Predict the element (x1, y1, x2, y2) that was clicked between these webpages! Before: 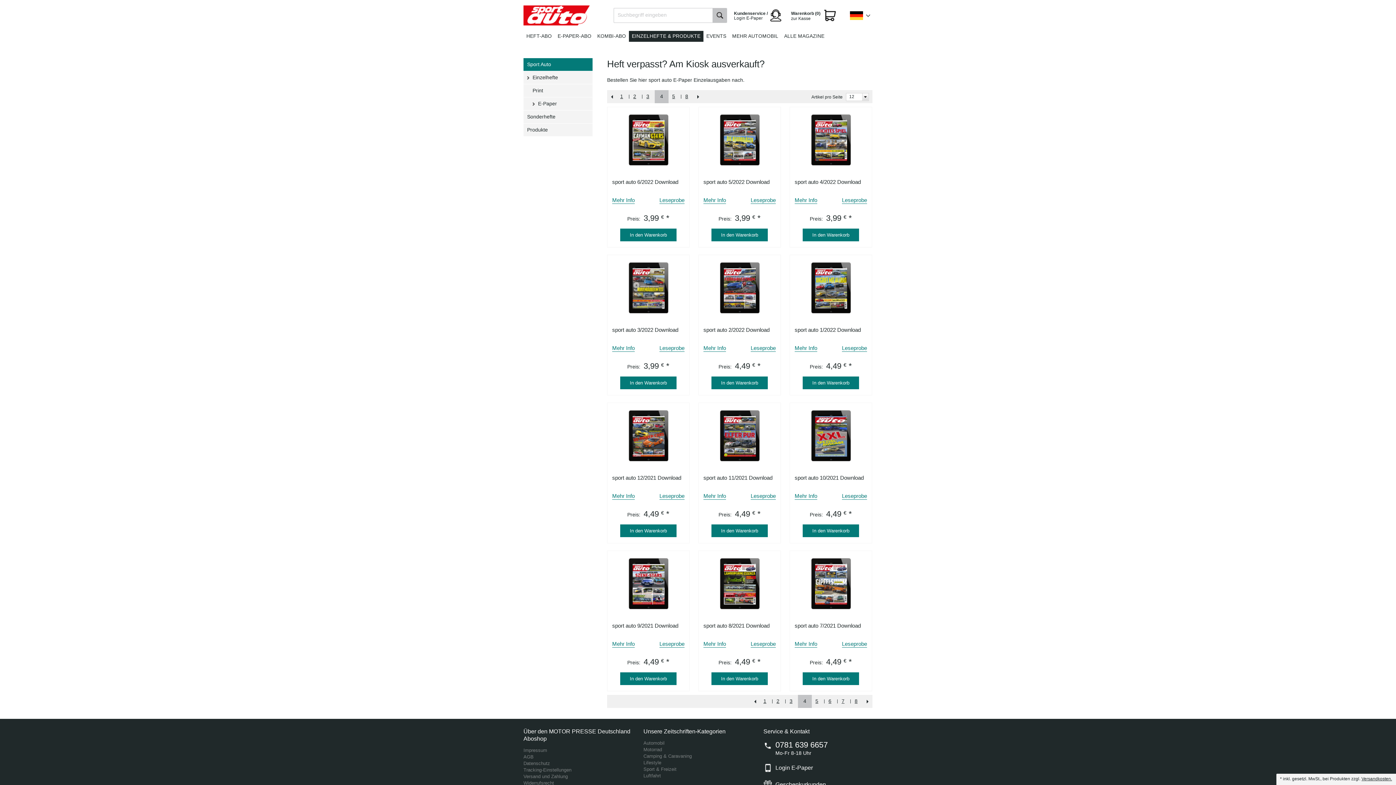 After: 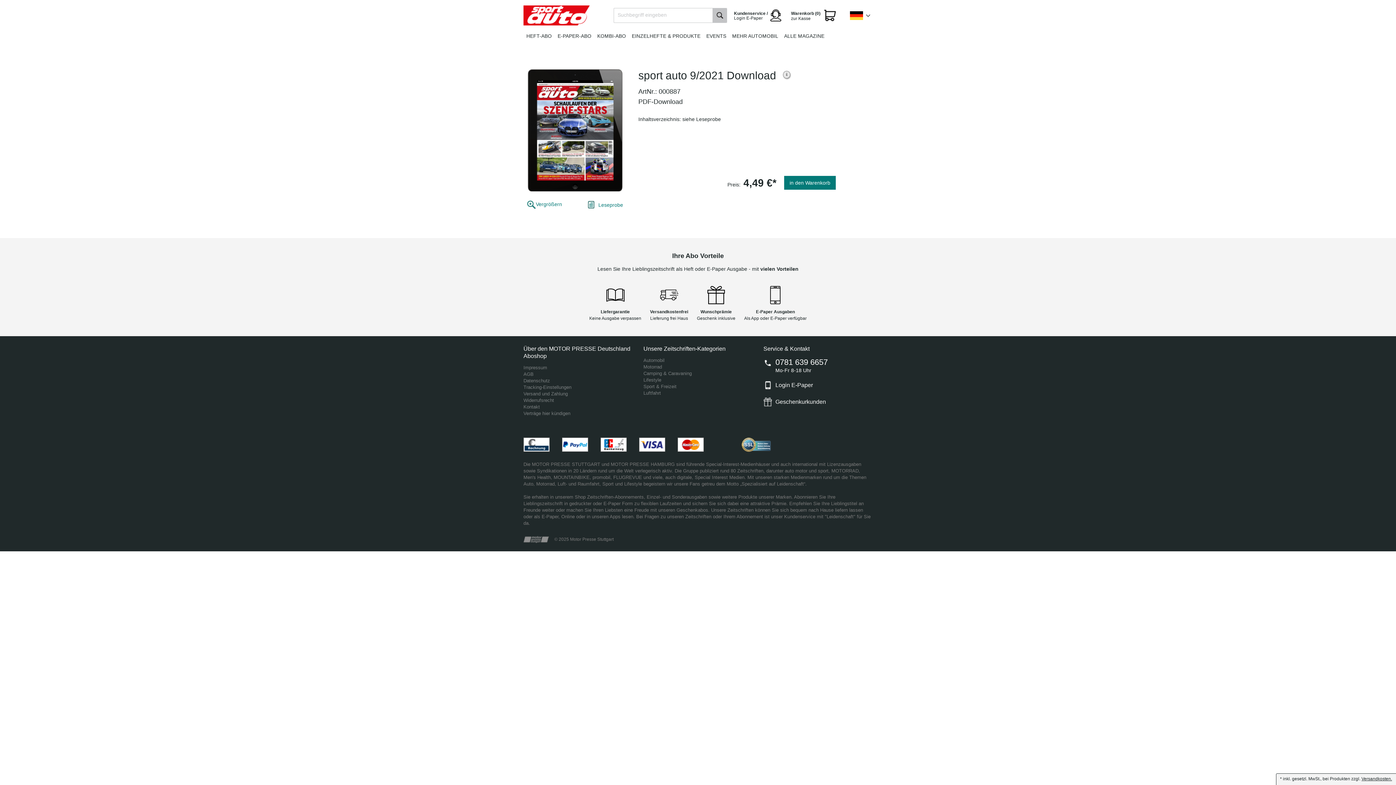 Action: bbox: (628, 604, 668, 610)